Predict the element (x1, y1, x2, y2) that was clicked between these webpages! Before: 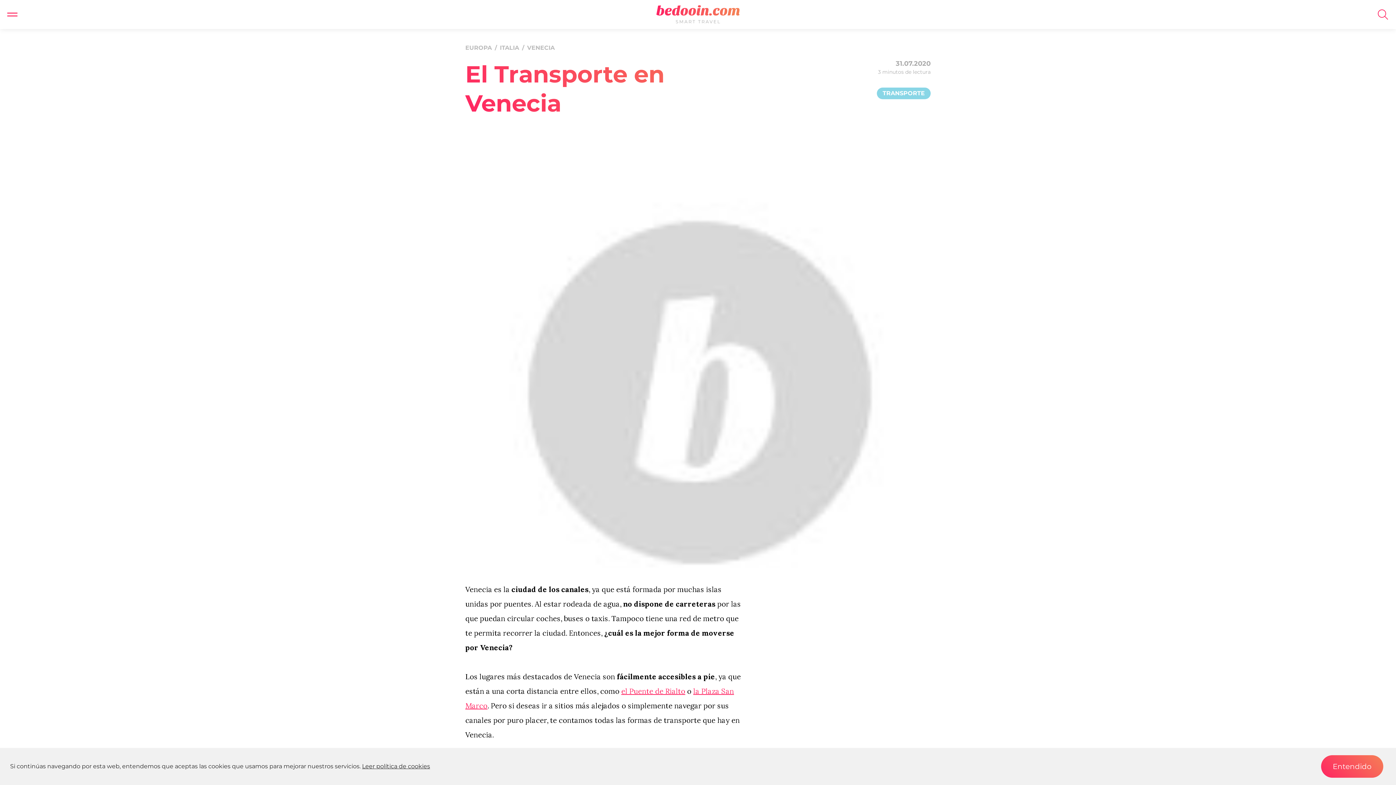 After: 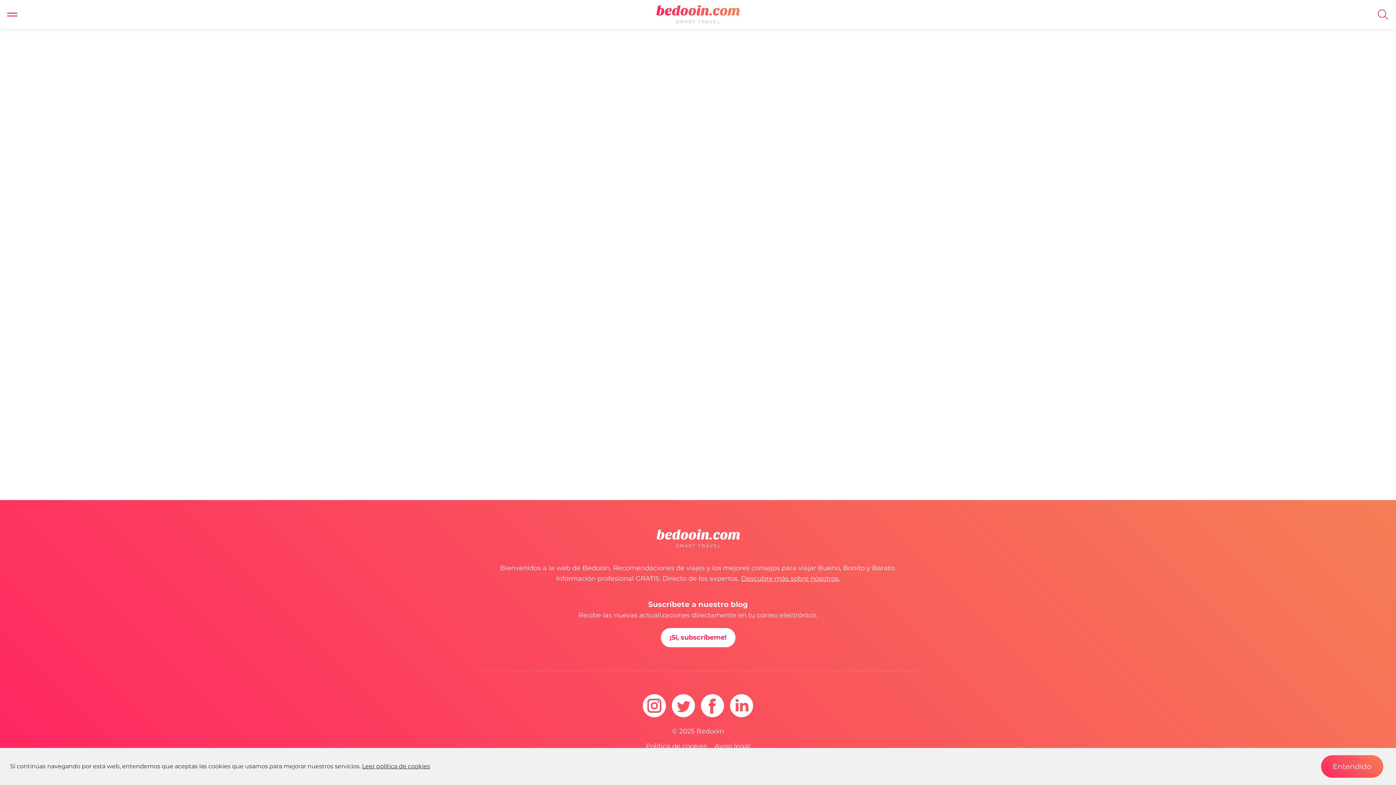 Action: bbox: (362, 763, 430, 770) label: Leer política de cookies